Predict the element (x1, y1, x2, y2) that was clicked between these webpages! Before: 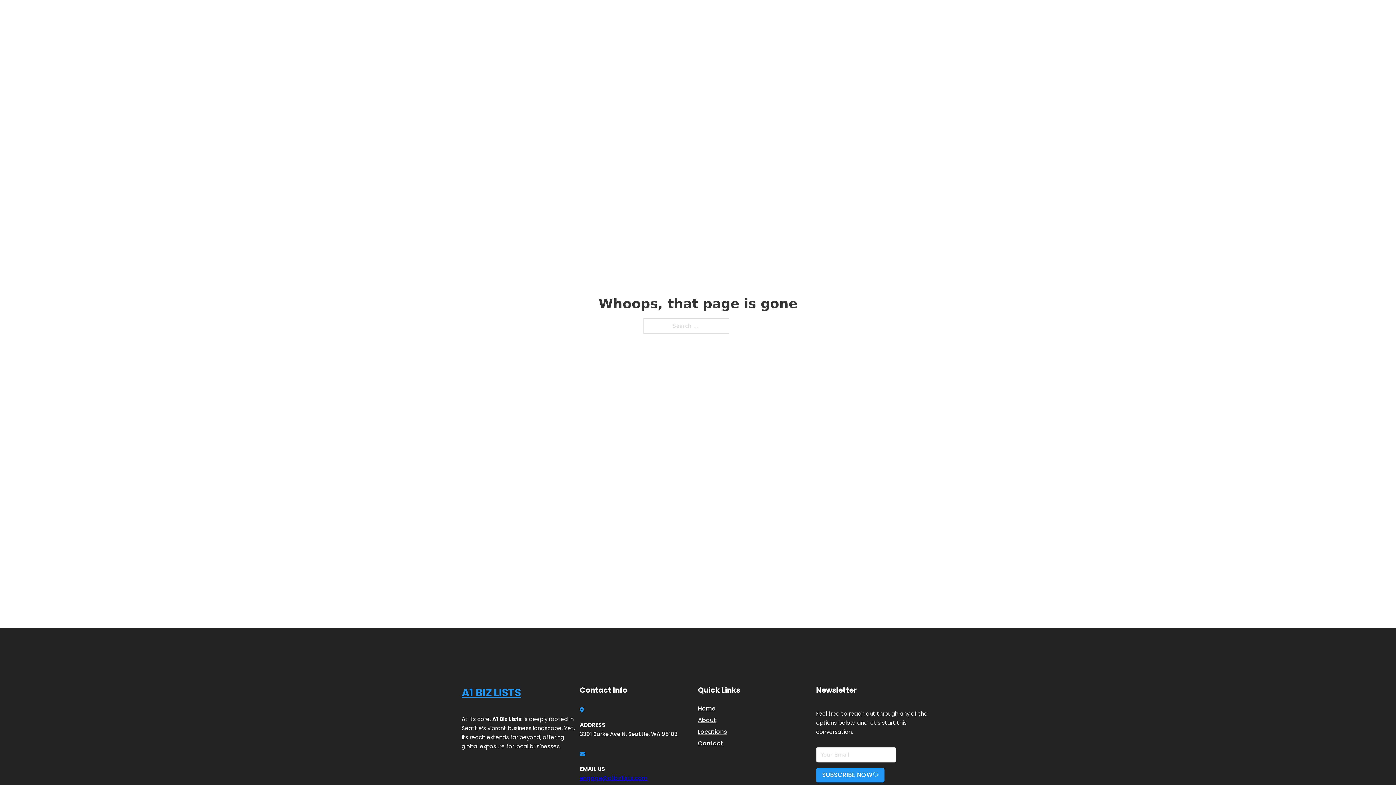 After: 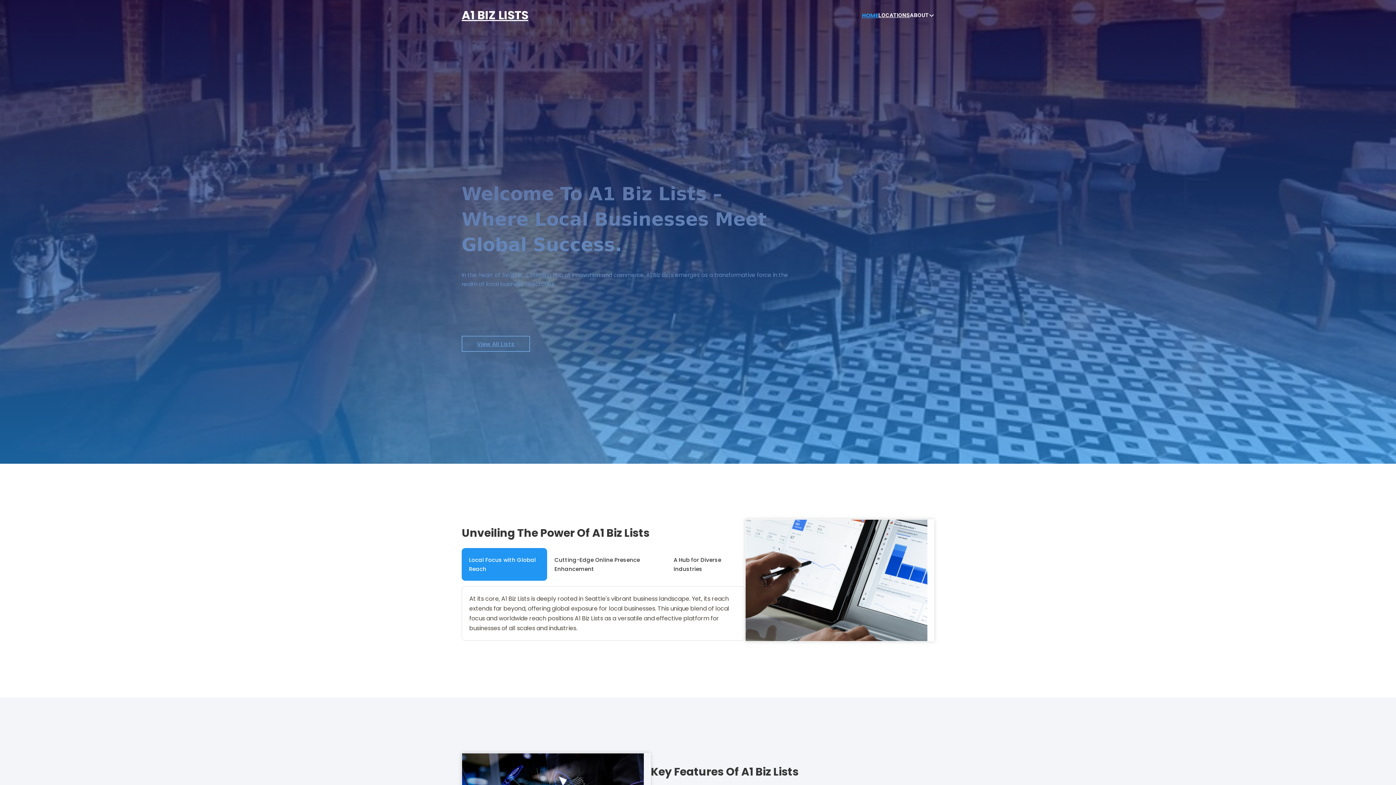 Action: bbox: (461, 5, 528, 25) label: A1 BIZ LISTS